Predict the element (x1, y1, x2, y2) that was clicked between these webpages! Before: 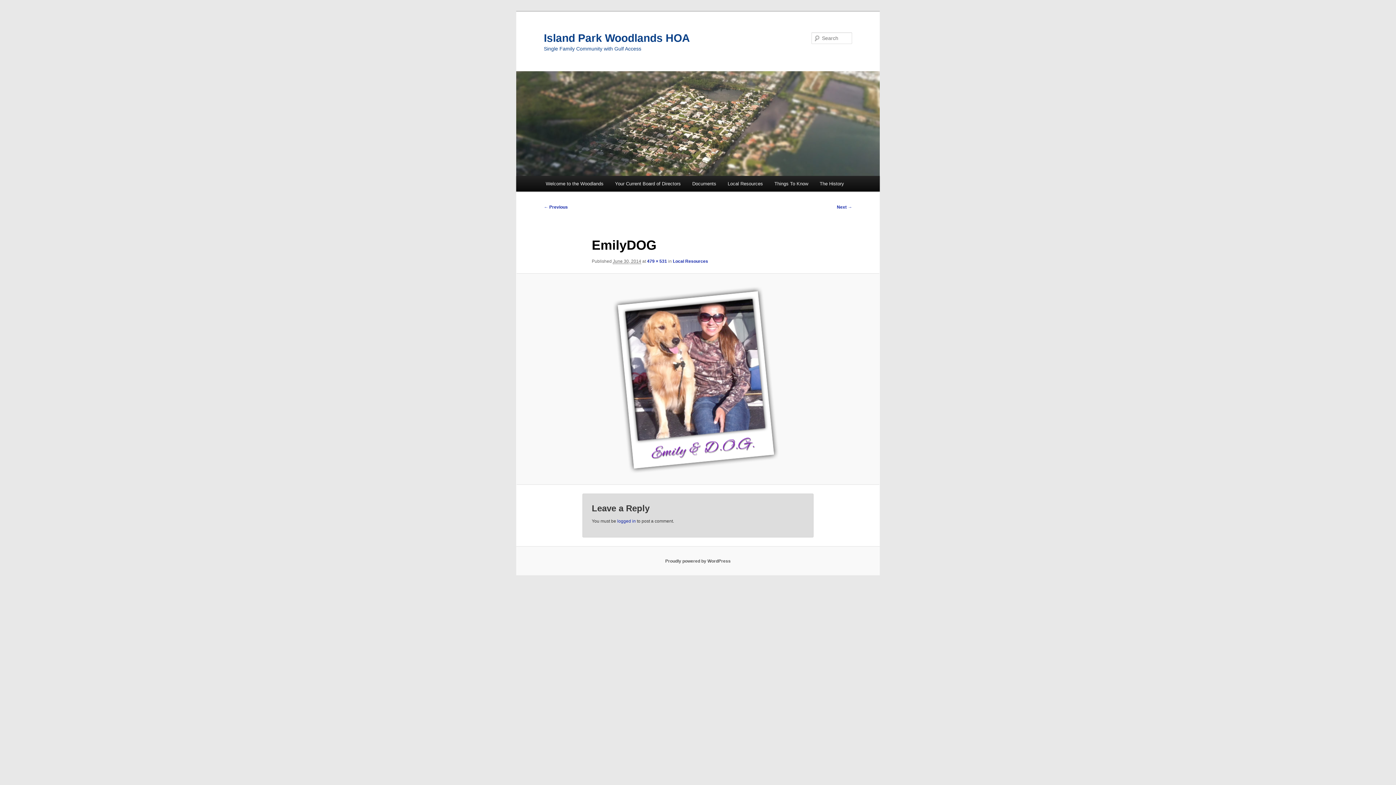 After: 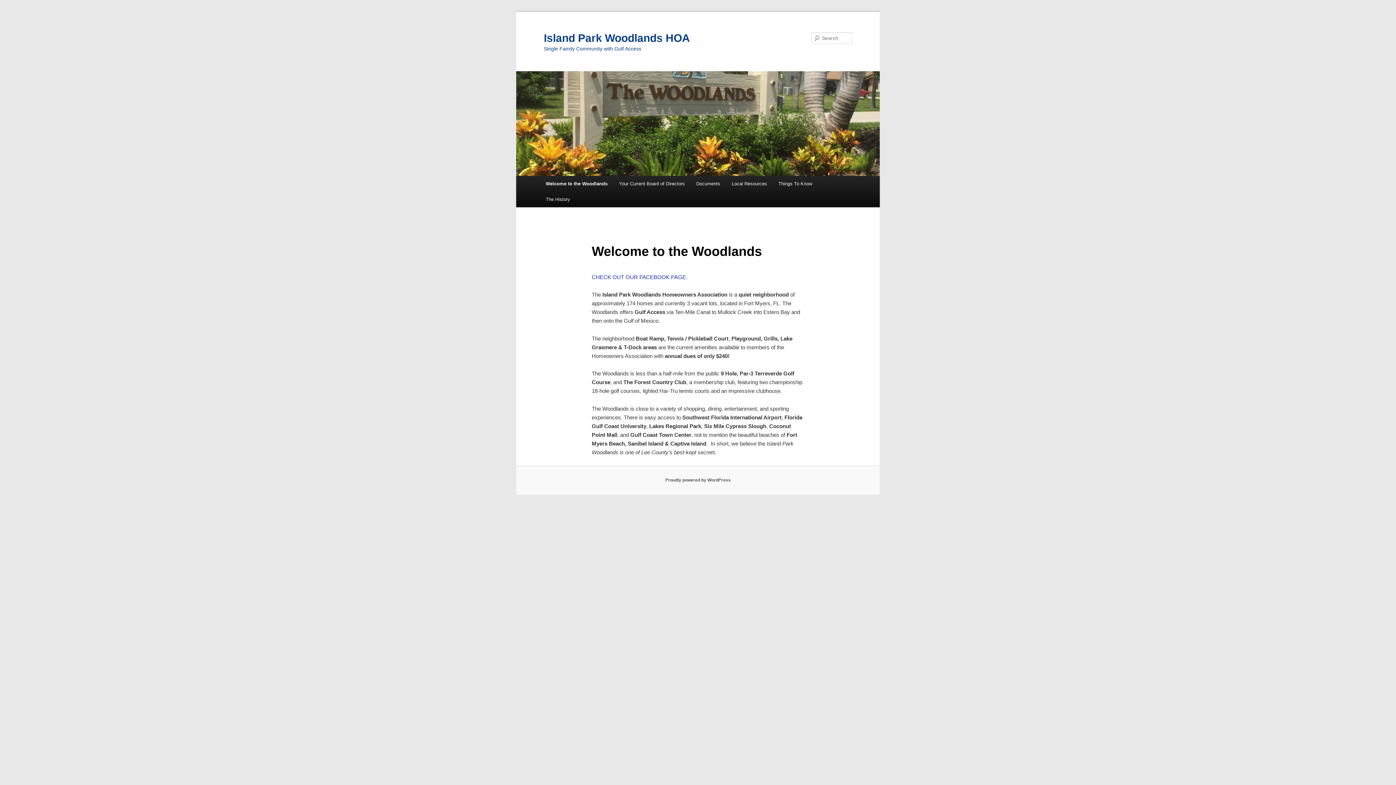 Action: bbox: (544, 31, 690, 43) label: Island Park Woodlands HOA